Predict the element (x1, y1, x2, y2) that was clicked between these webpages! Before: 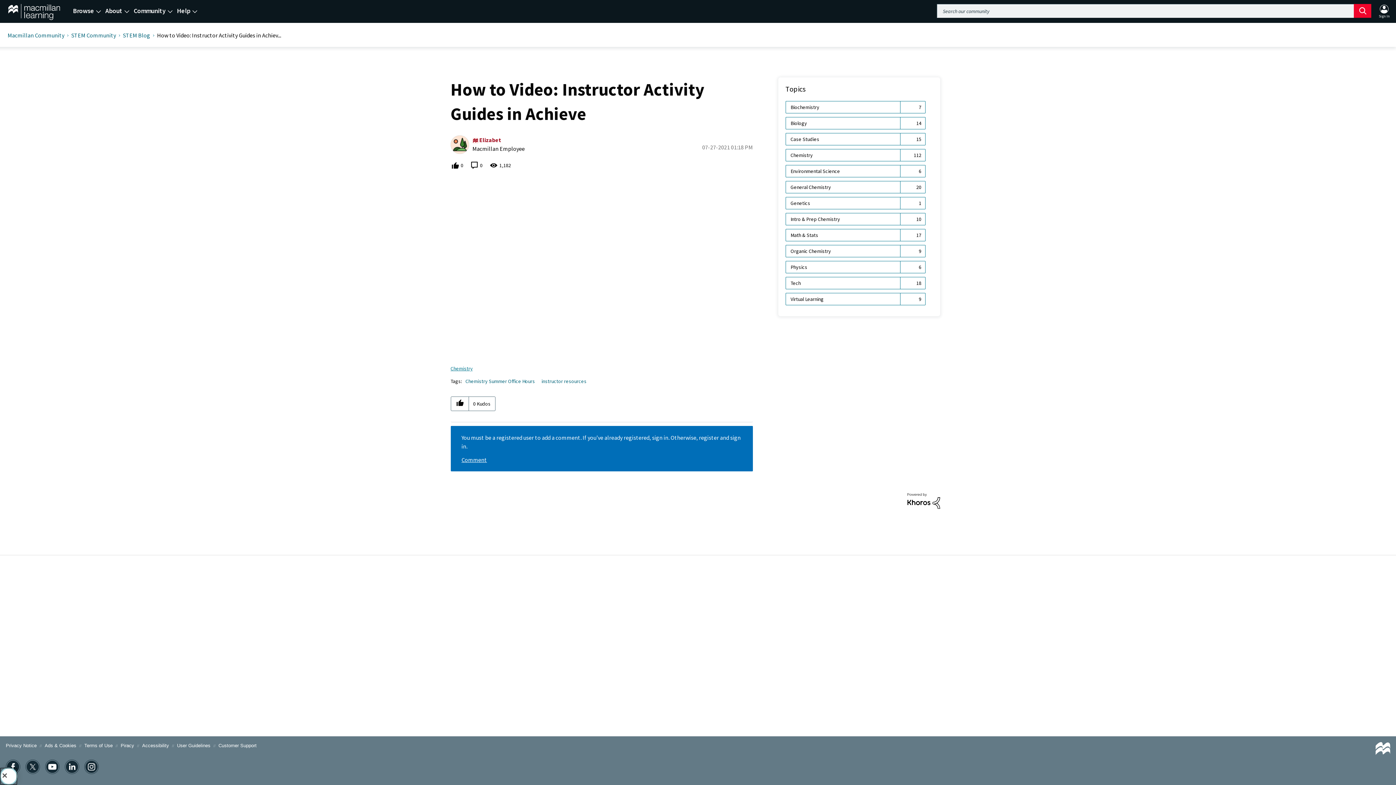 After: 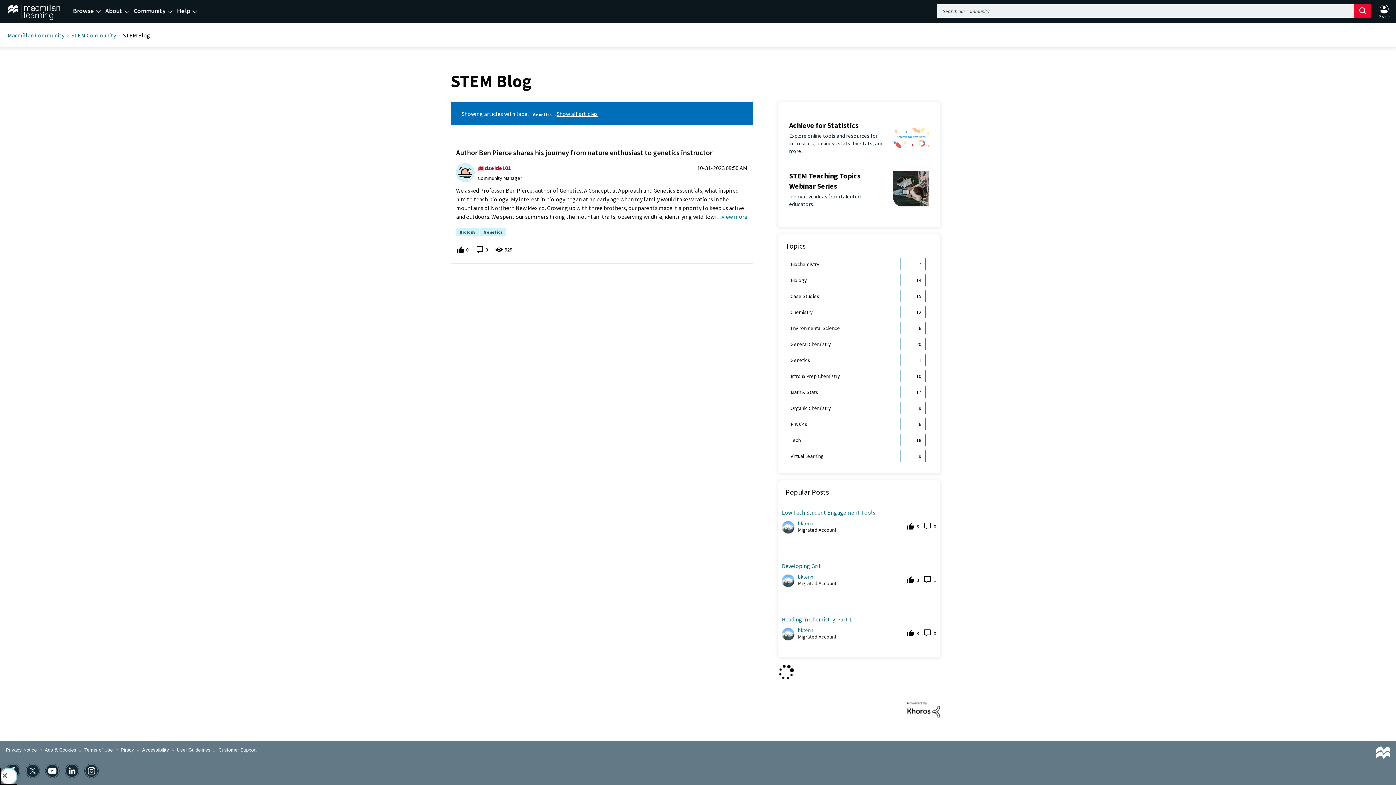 Action: bbox: (785, 197, 900, 209) label: Genetics